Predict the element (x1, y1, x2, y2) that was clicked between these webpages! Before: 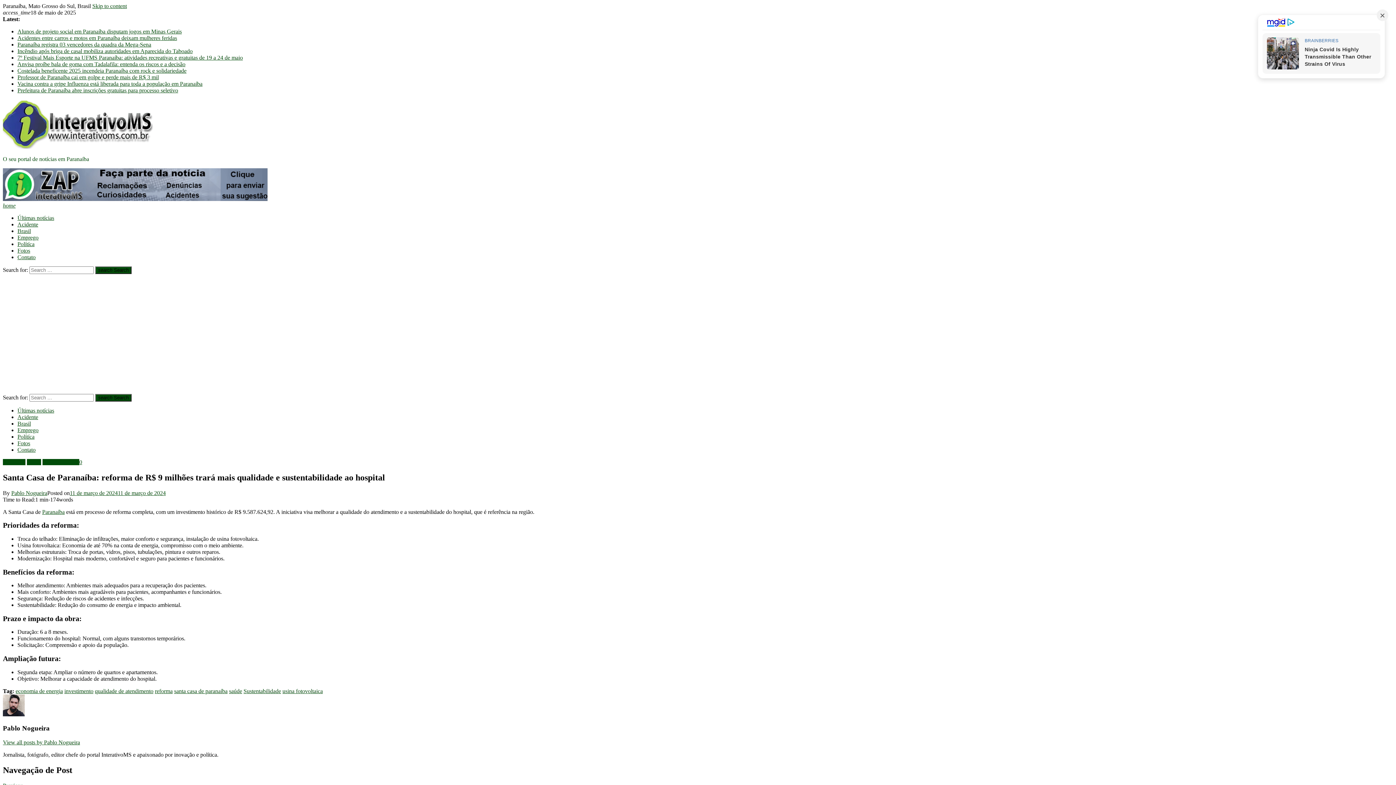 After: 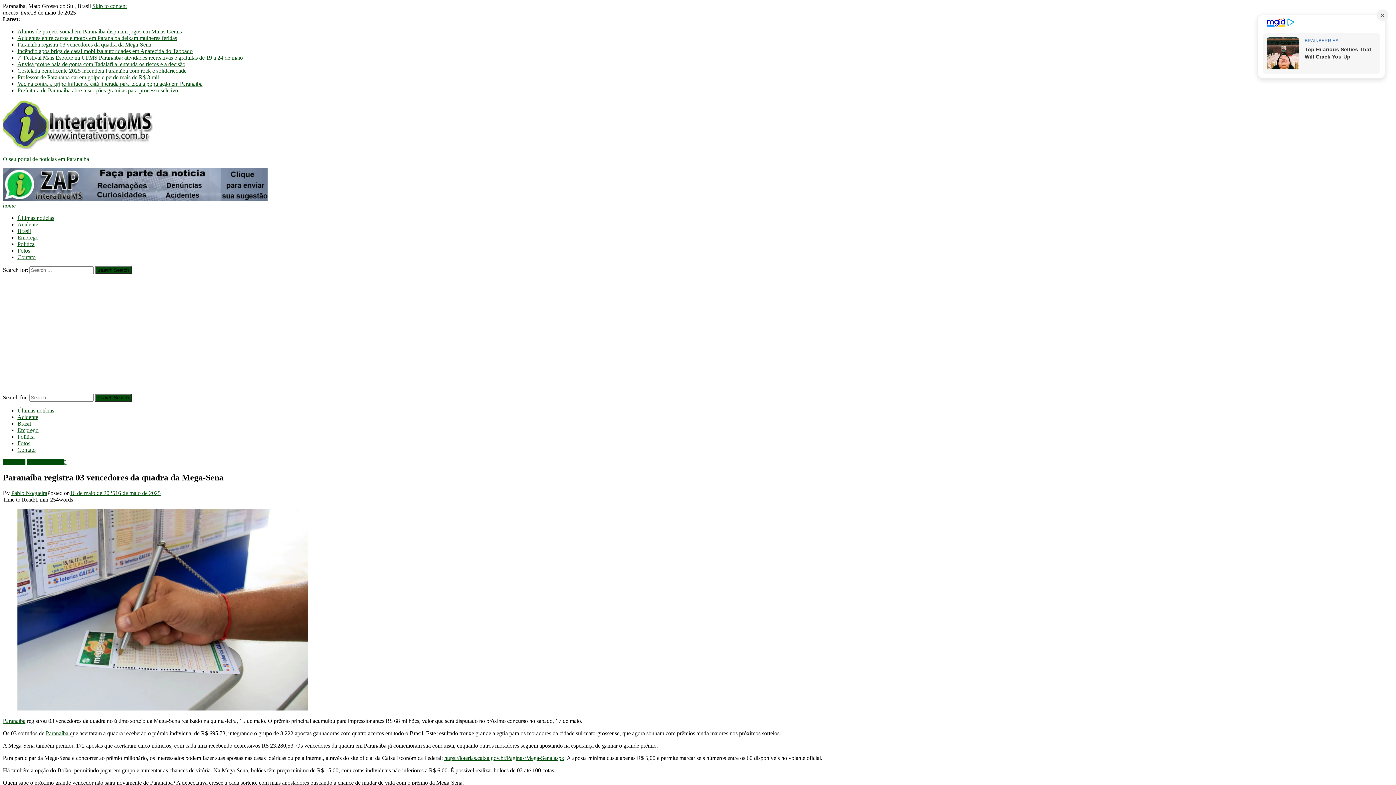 Action: label: Paranaíba registra 03 vencedores da quadra da Mega-Sena bbox: (17, 41, 151, 47)